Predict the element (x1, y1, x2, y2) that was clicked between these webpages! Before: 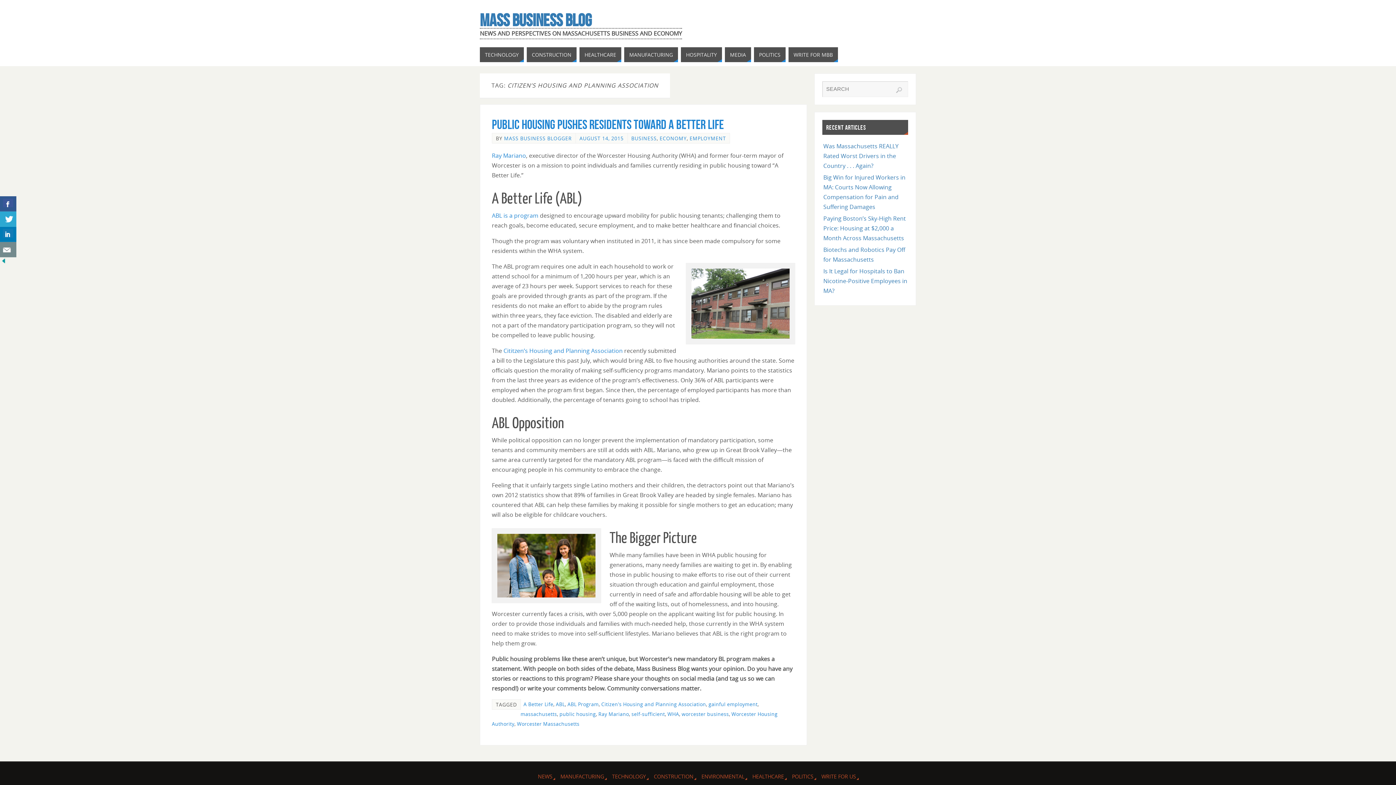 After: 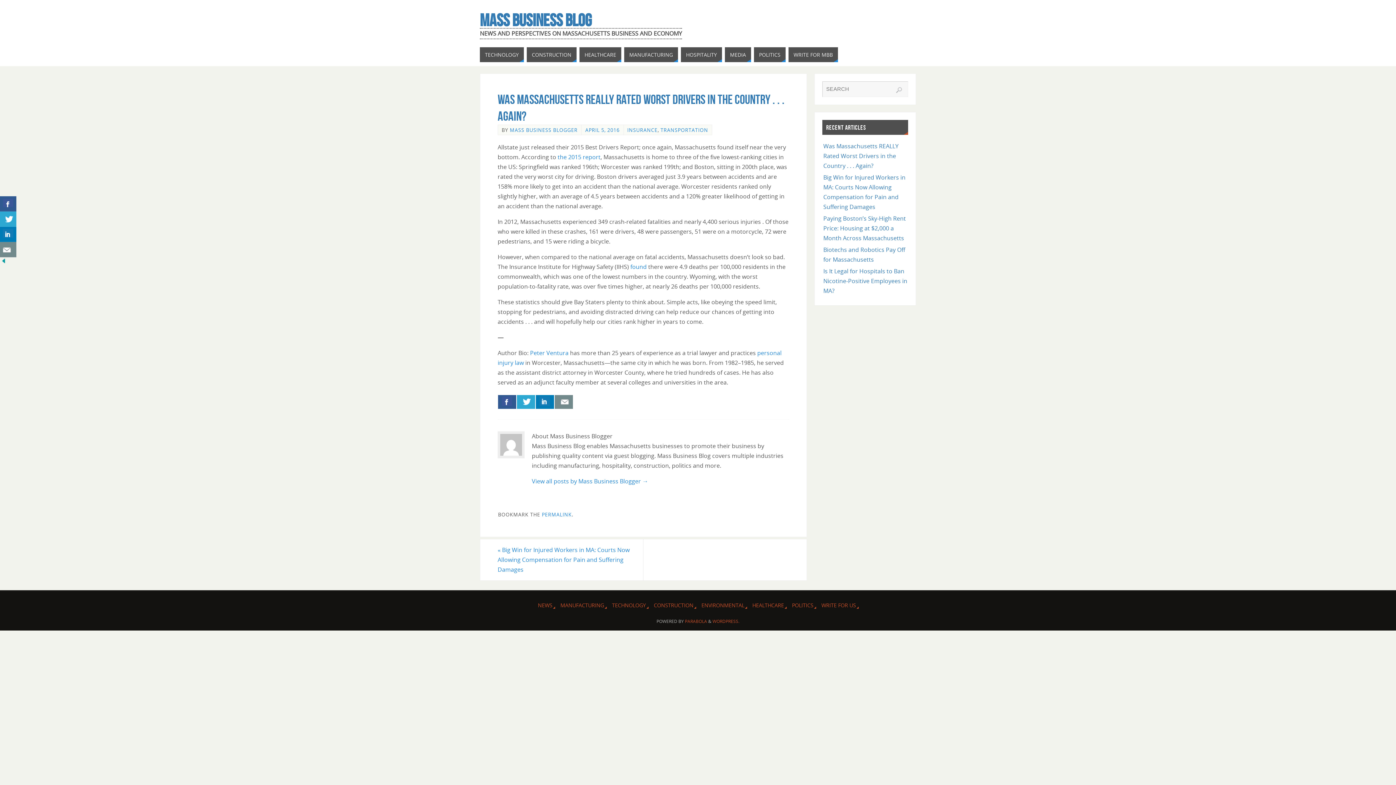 Action: label: Was Massachusetts REALLY Rated Worst Drivers in the Country . . . Again? bbox: (823, 142, 898, 169)